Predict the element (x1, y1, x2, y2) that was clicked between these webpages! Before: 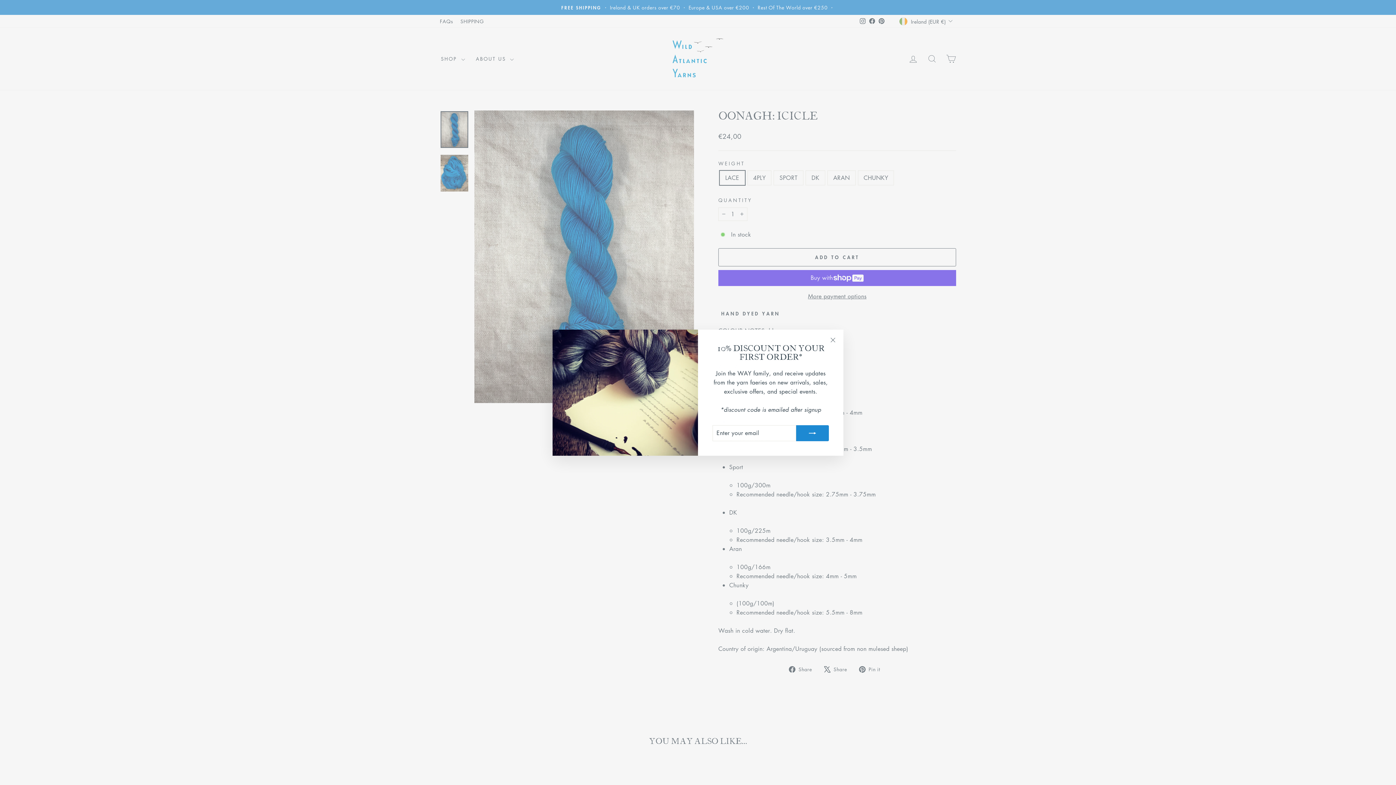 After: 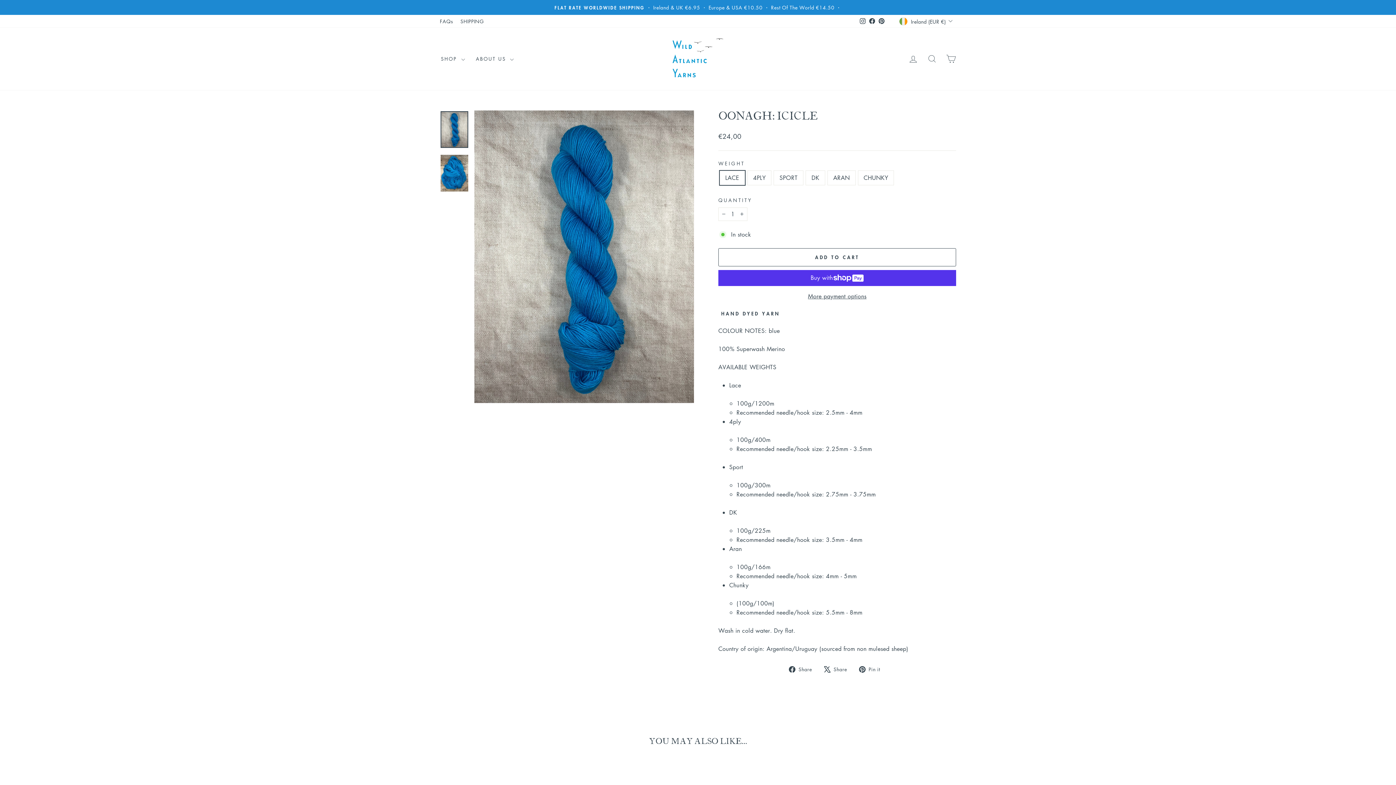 Action: label: "Close (esc)" bbox: (826, 333, 840, 347)